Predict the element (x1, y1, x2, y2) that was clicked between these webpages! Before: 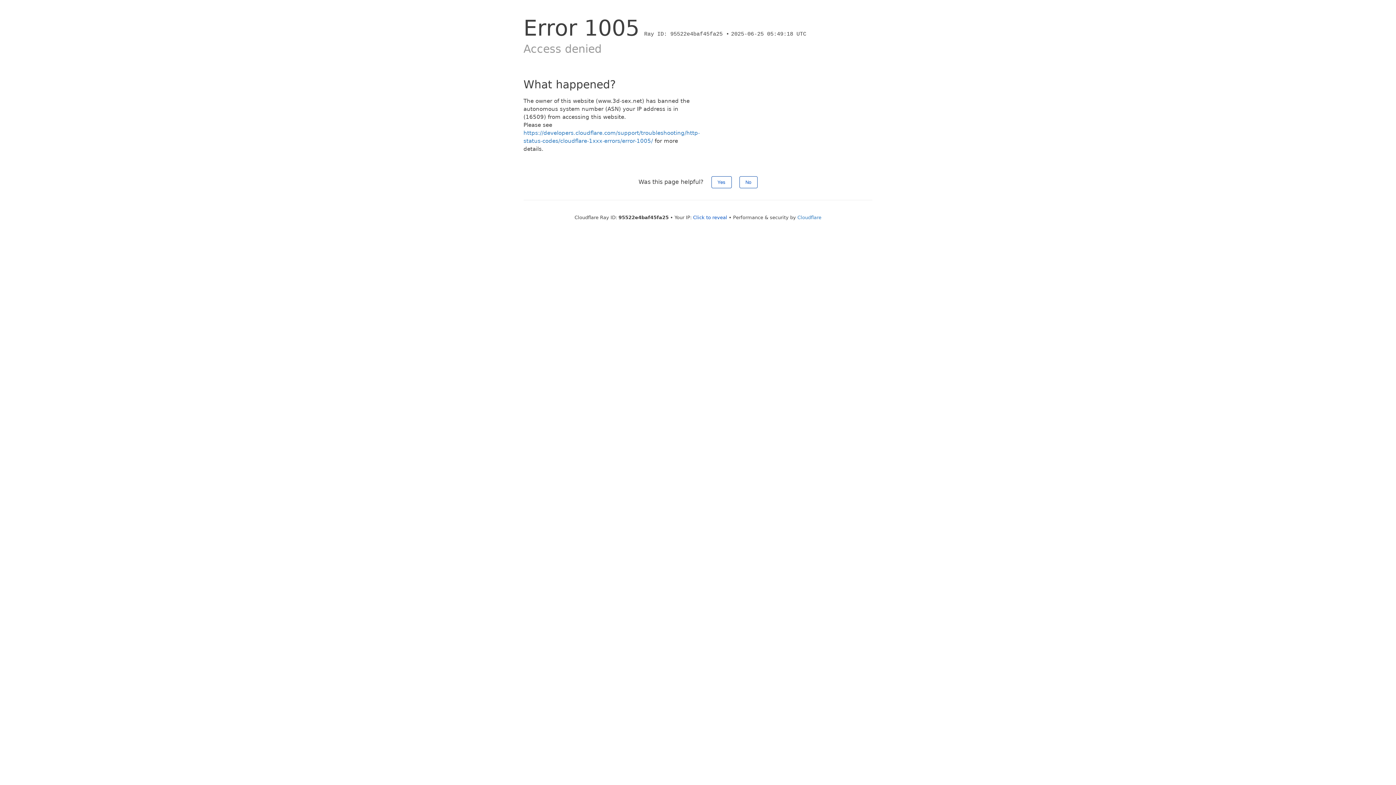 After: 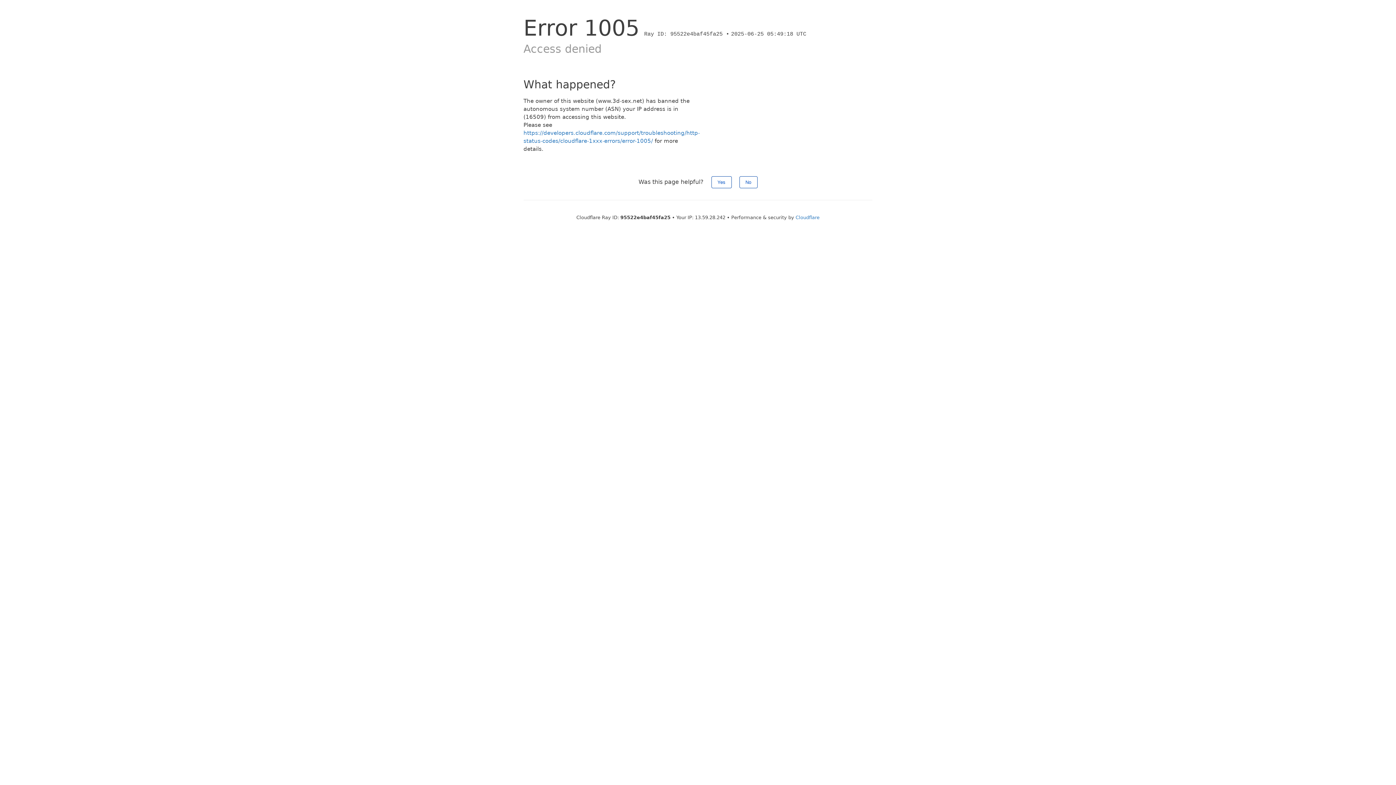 Action: bbox: (693, 214, 727, 220) label: Click to reveal